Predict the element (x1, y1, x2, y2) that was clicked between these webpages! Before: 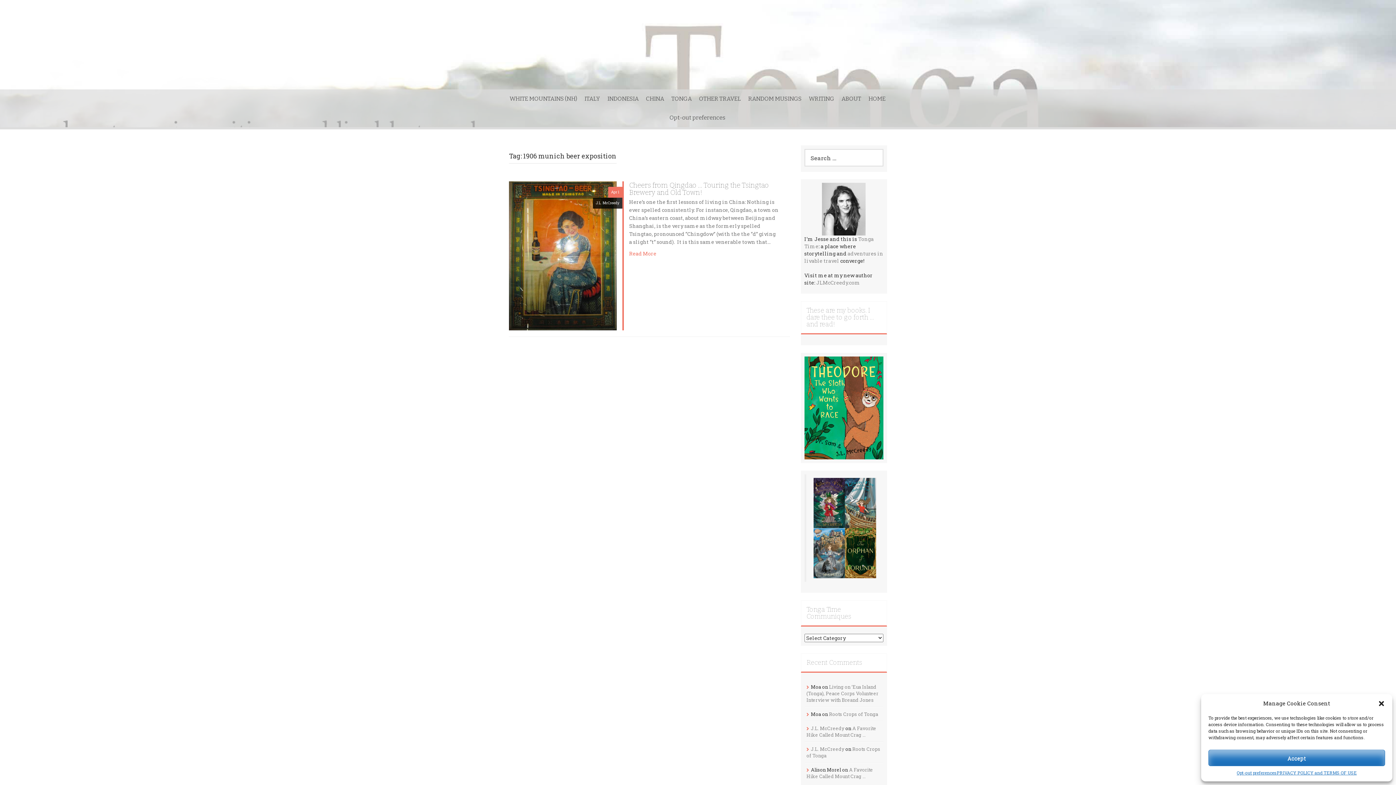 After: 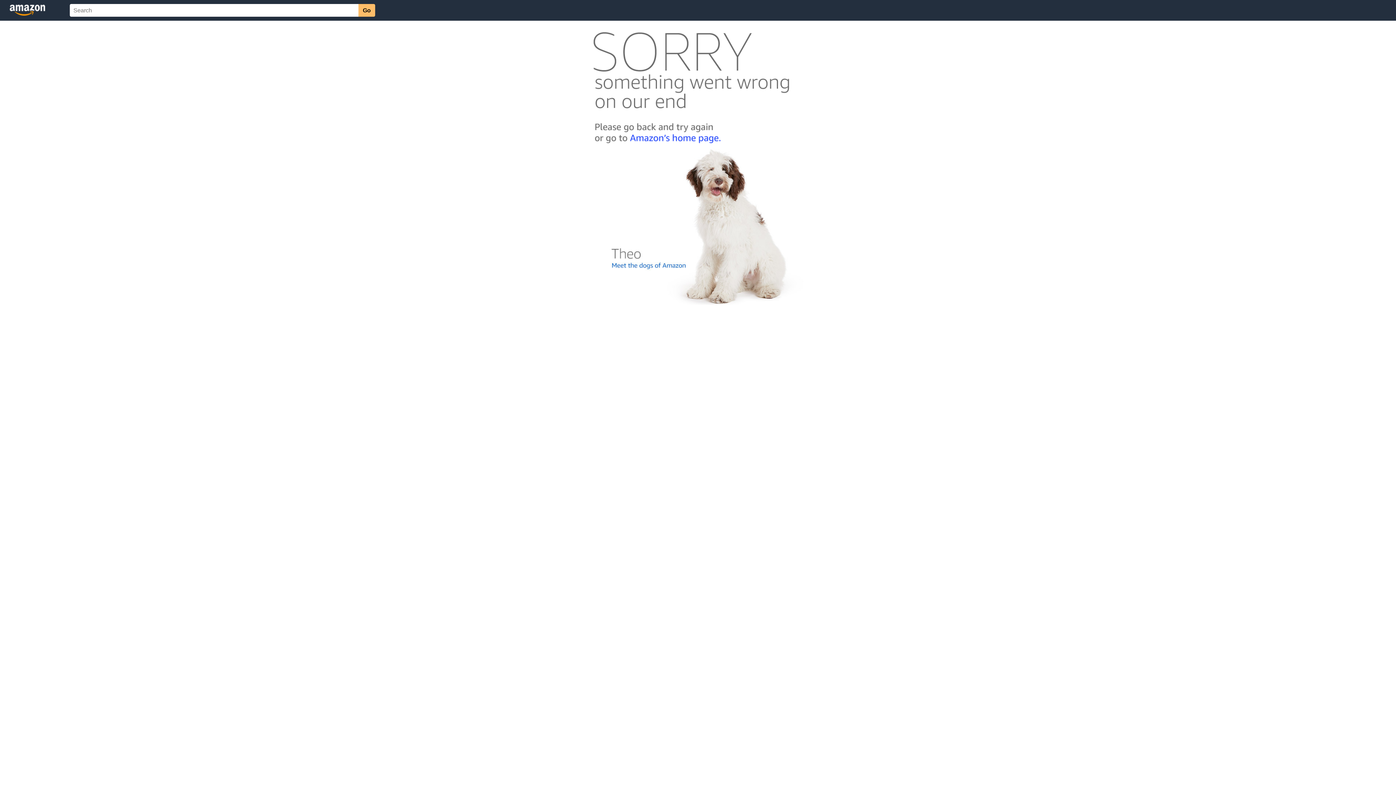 Action: bbox: (813, 528, 845, 578)